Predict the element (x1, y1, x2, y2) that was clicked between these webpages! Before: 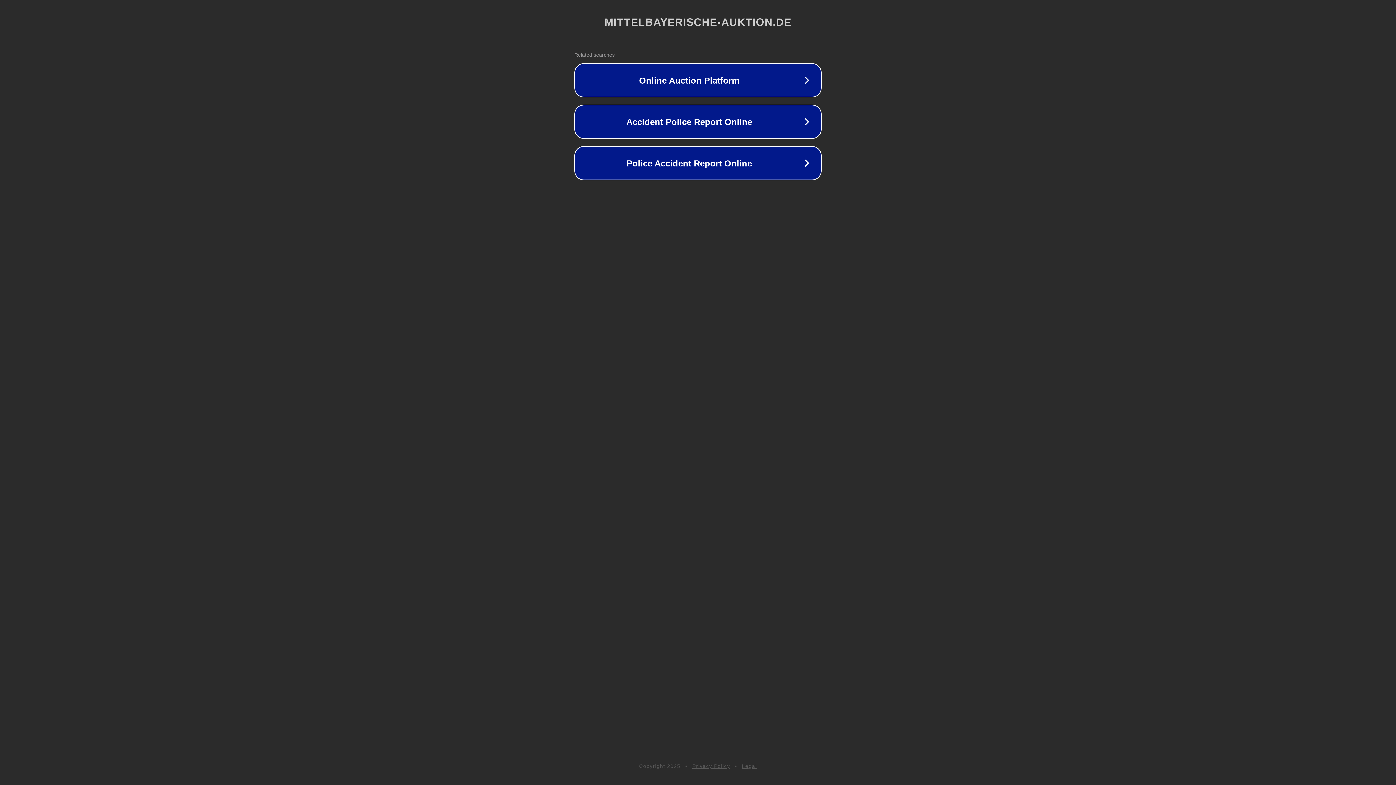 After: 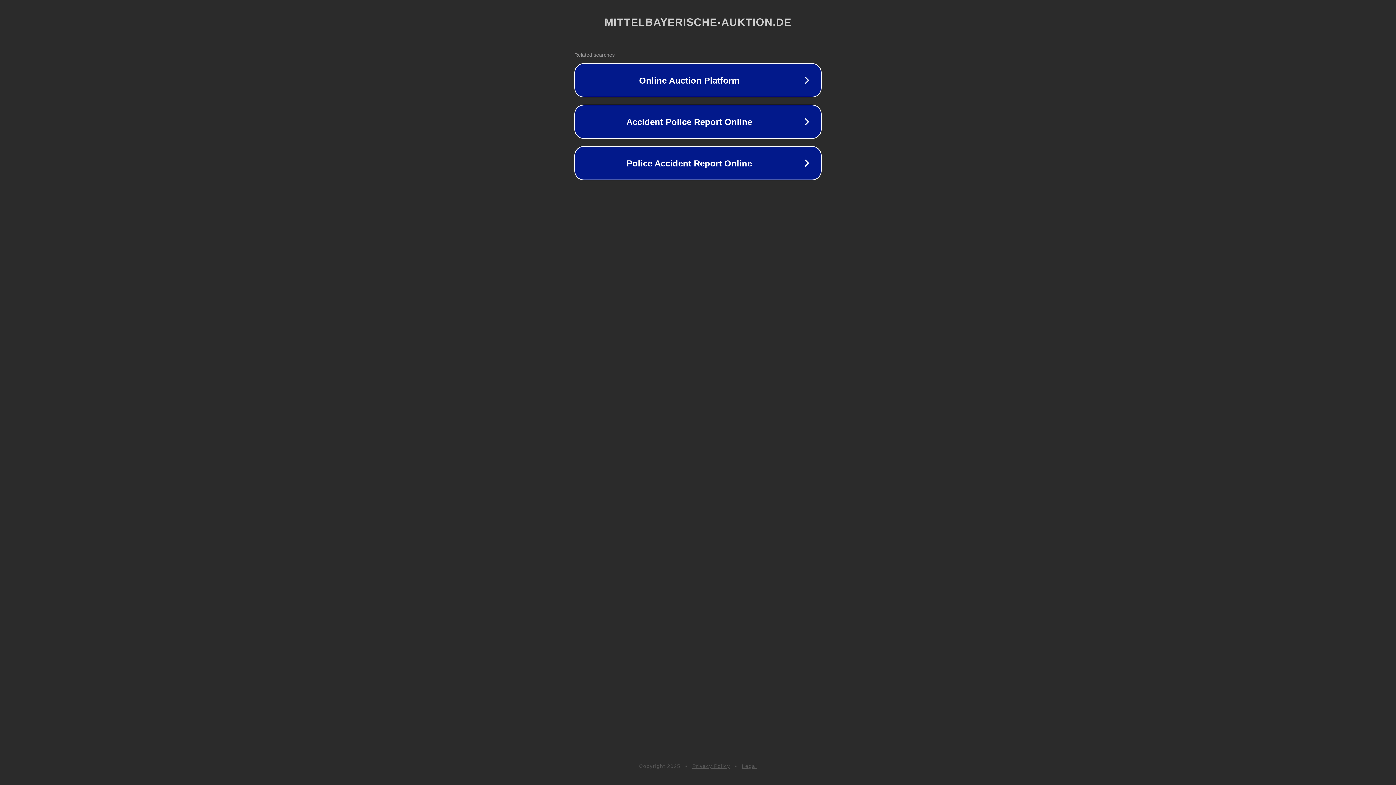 Action: label: Legal bbox: (742, 763, 757, 769)